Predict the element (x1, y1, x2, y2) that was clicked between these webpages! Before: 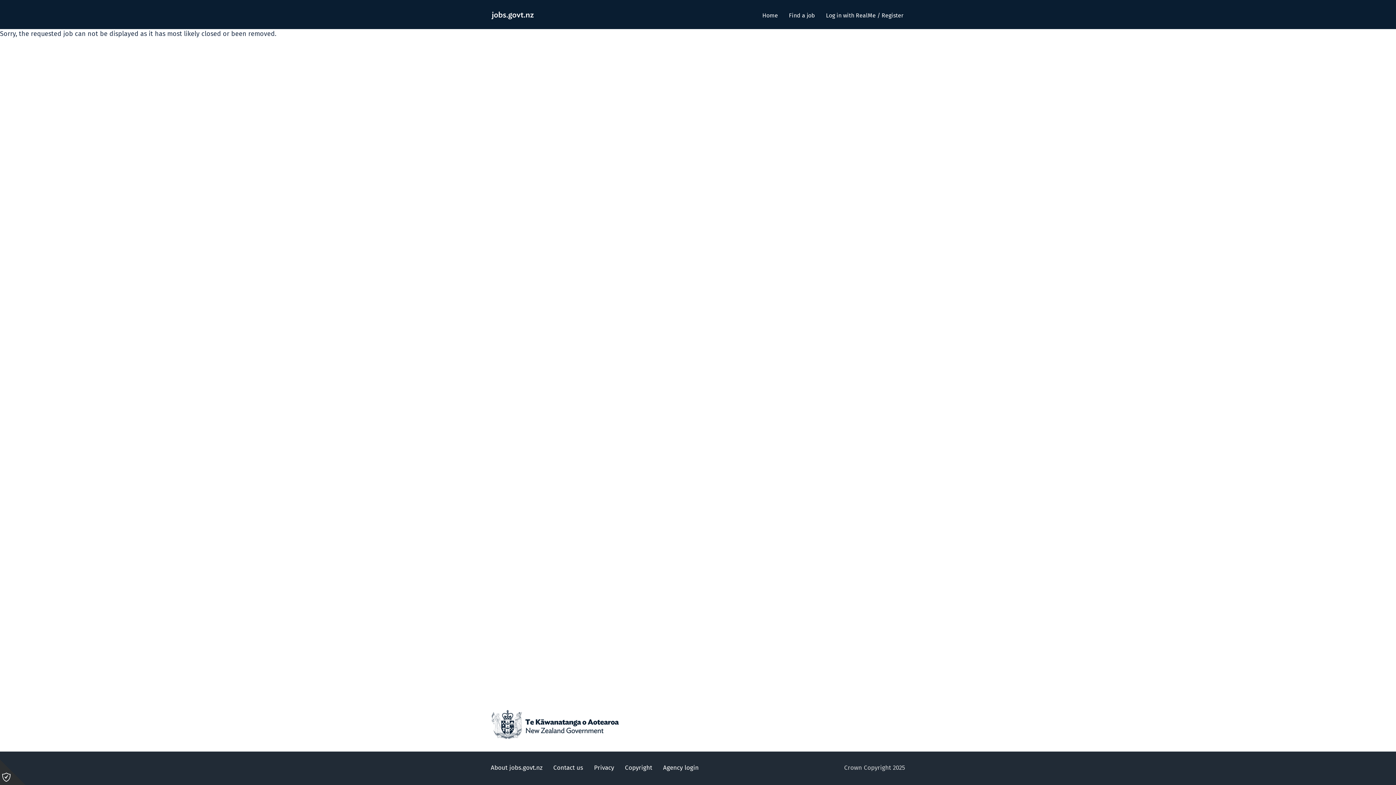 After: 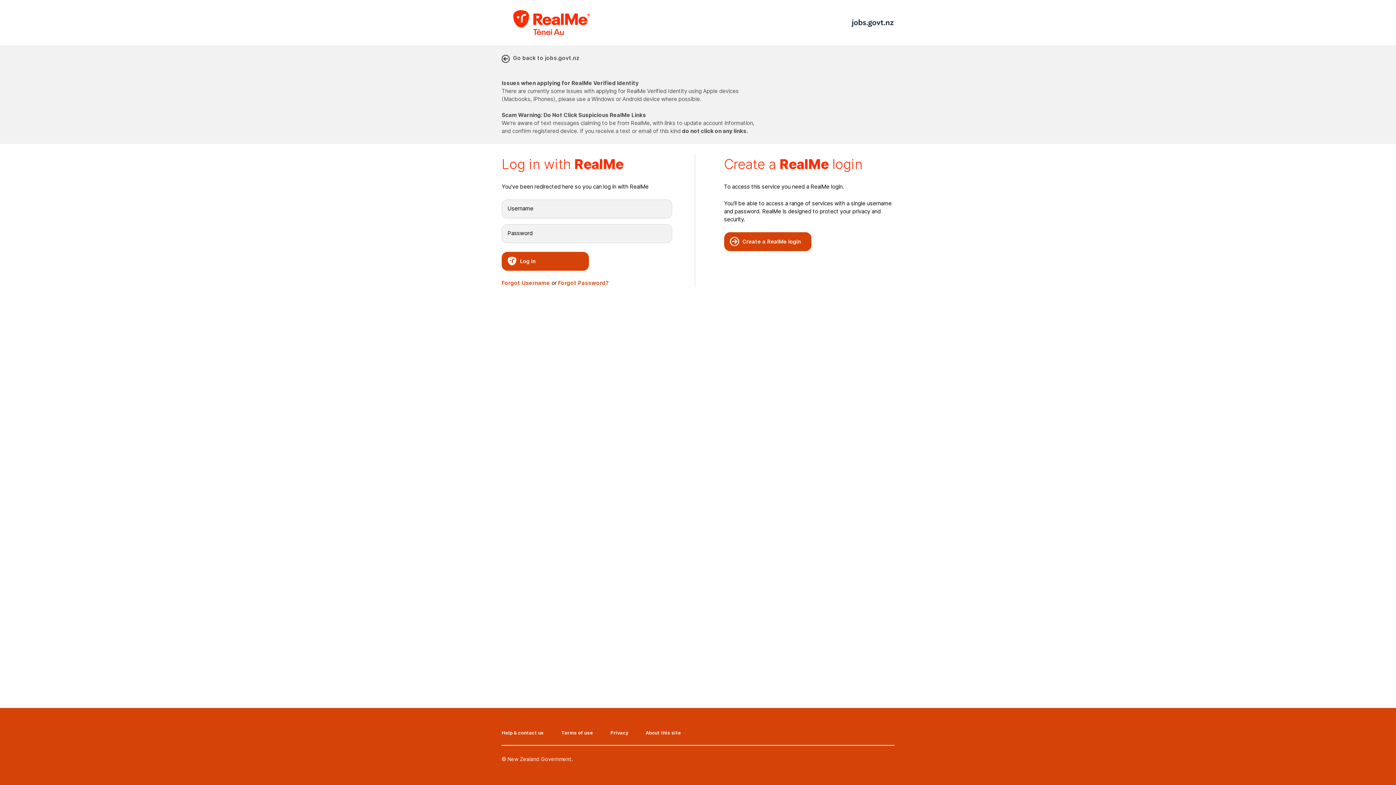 Action: bbox: (663, 765, 698, 771) label: Agency login